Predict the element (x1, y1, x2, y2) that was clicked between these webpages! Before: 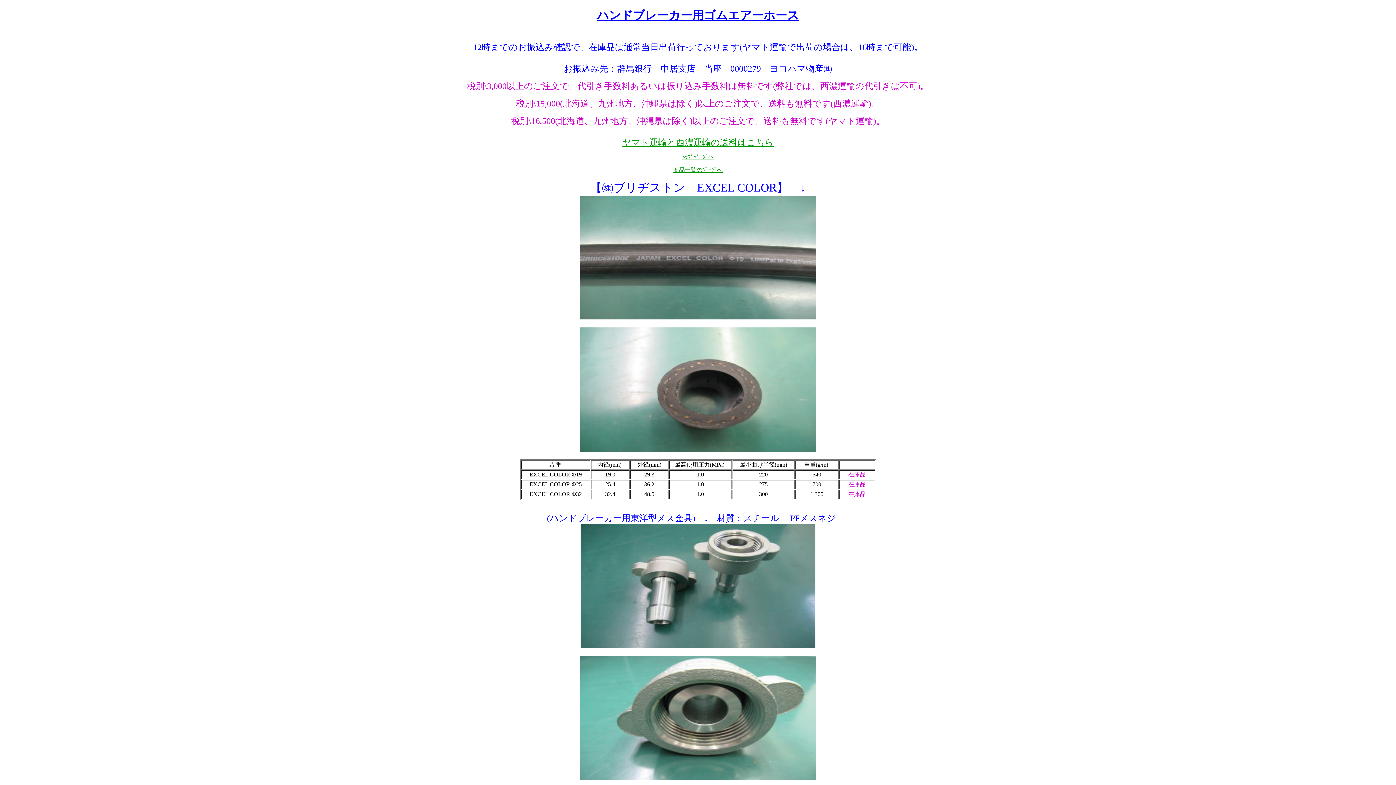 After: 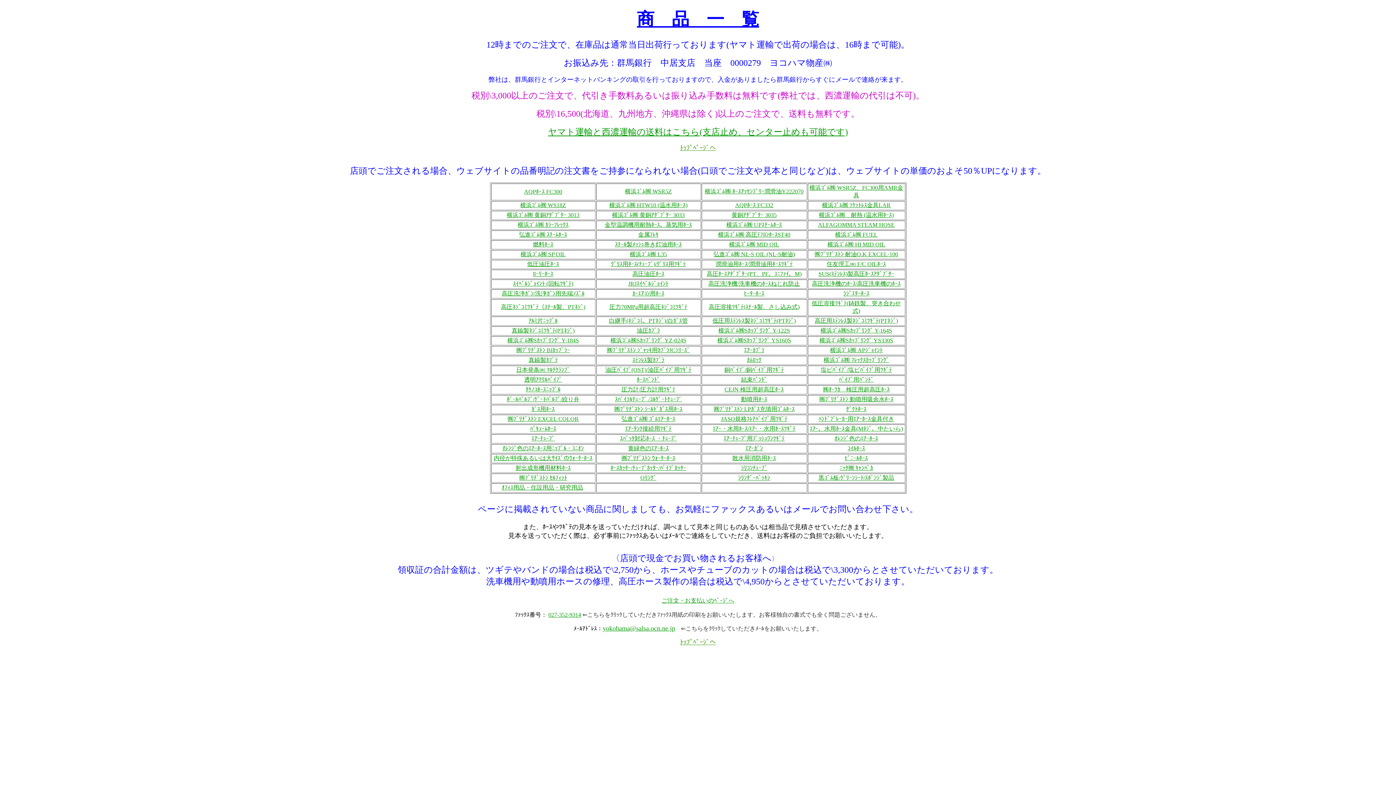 Action: bbox: (673, 166, 722, 173) label: 商品一覧のﾍﾟｰｼﾞへ